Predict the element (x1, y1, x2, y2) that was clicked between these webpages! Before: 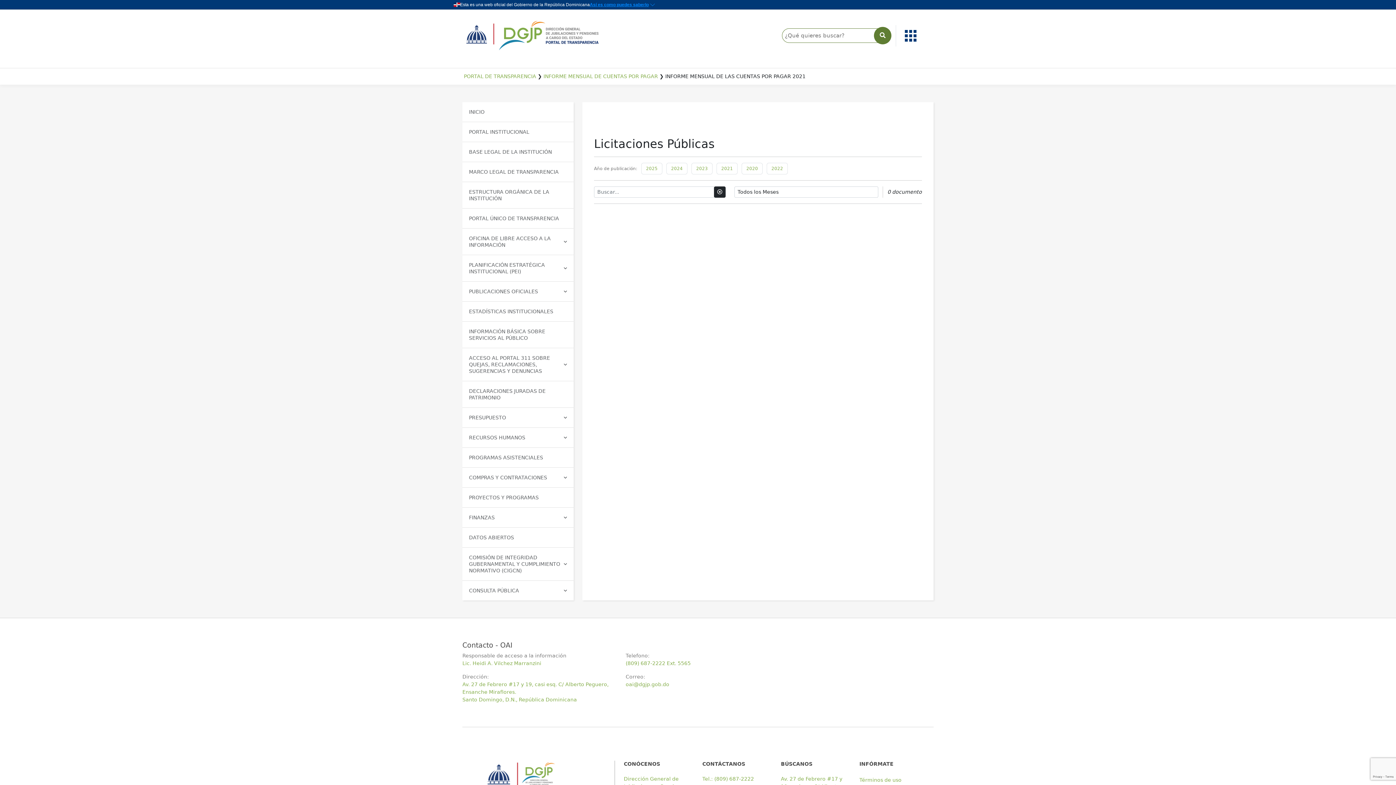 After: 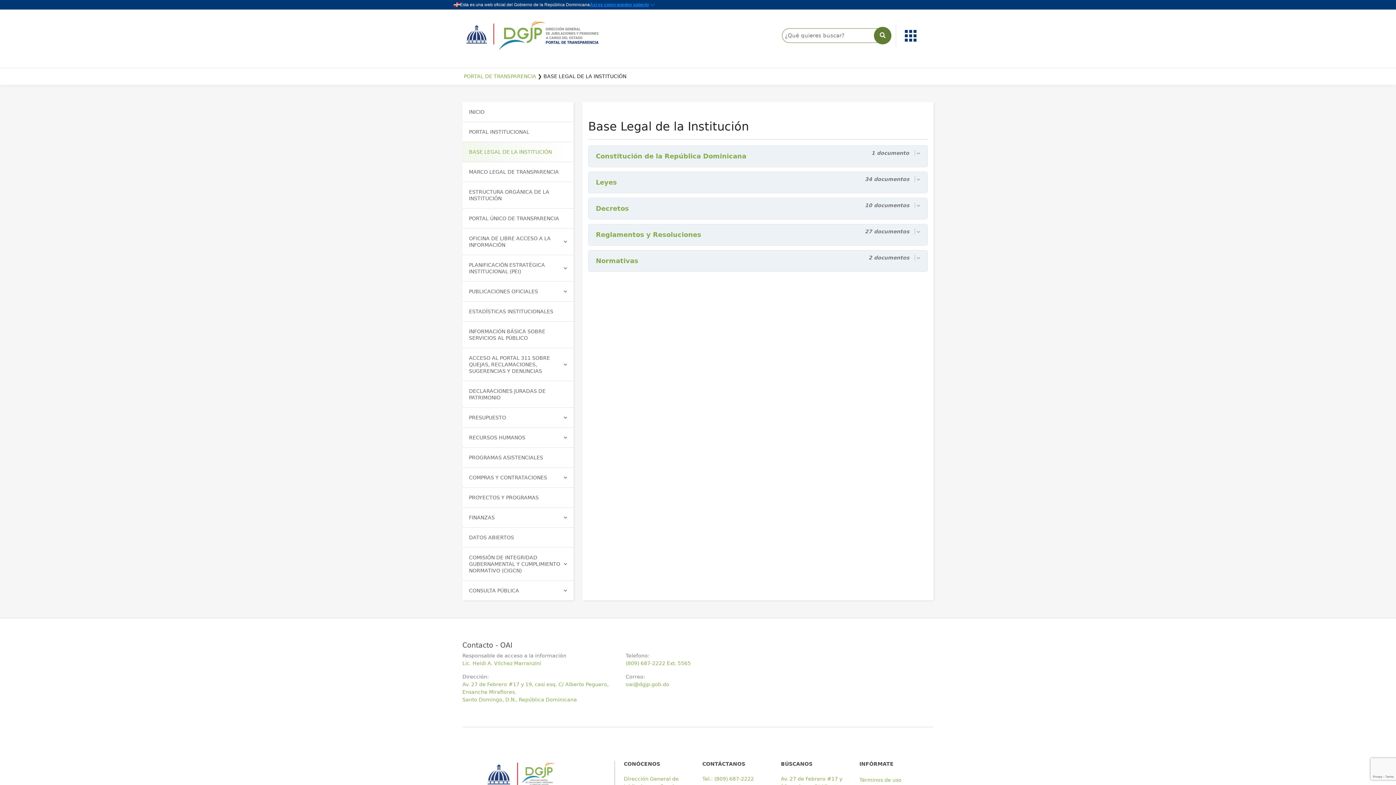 Action: label: BASE LEGAL DE LA INSTITUCIÓN bbox: (462, 142, 573, 161)